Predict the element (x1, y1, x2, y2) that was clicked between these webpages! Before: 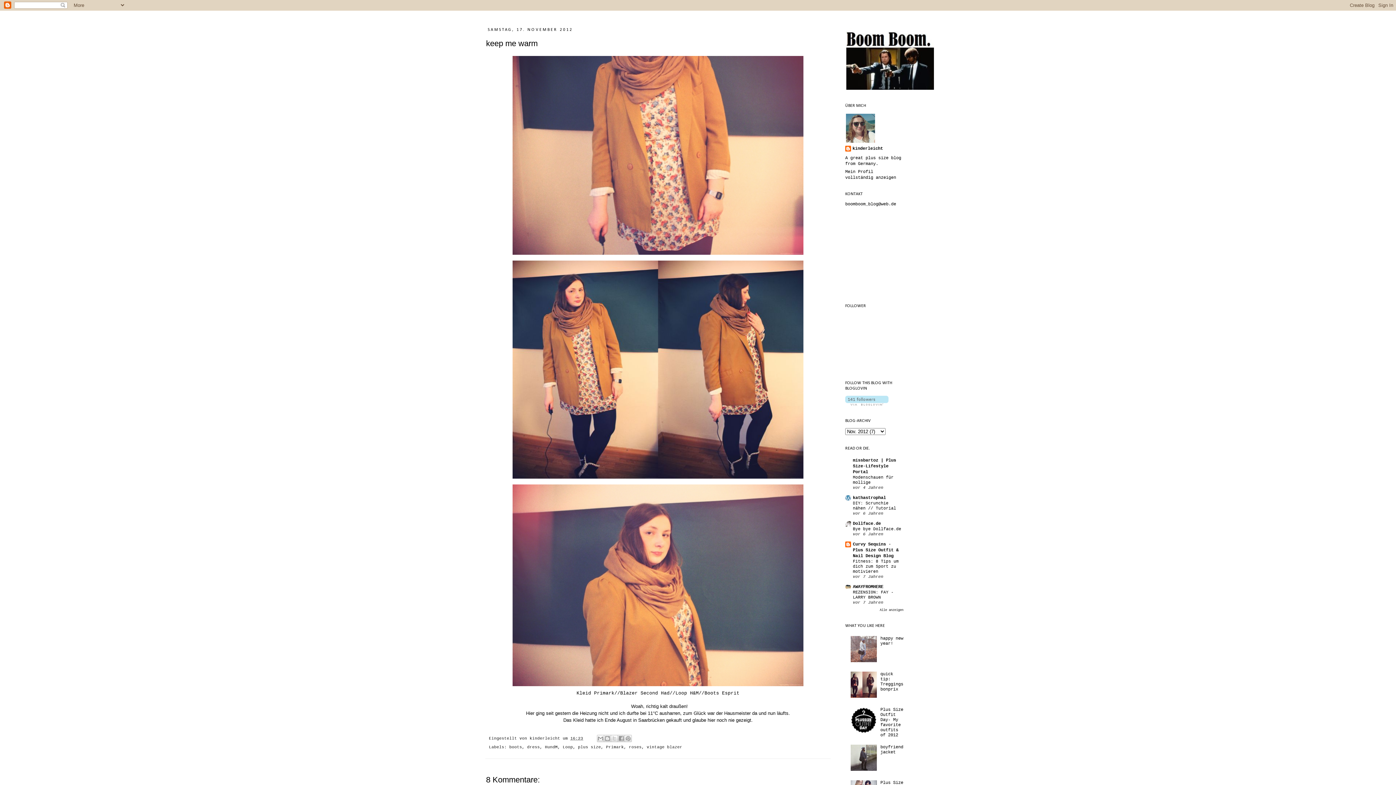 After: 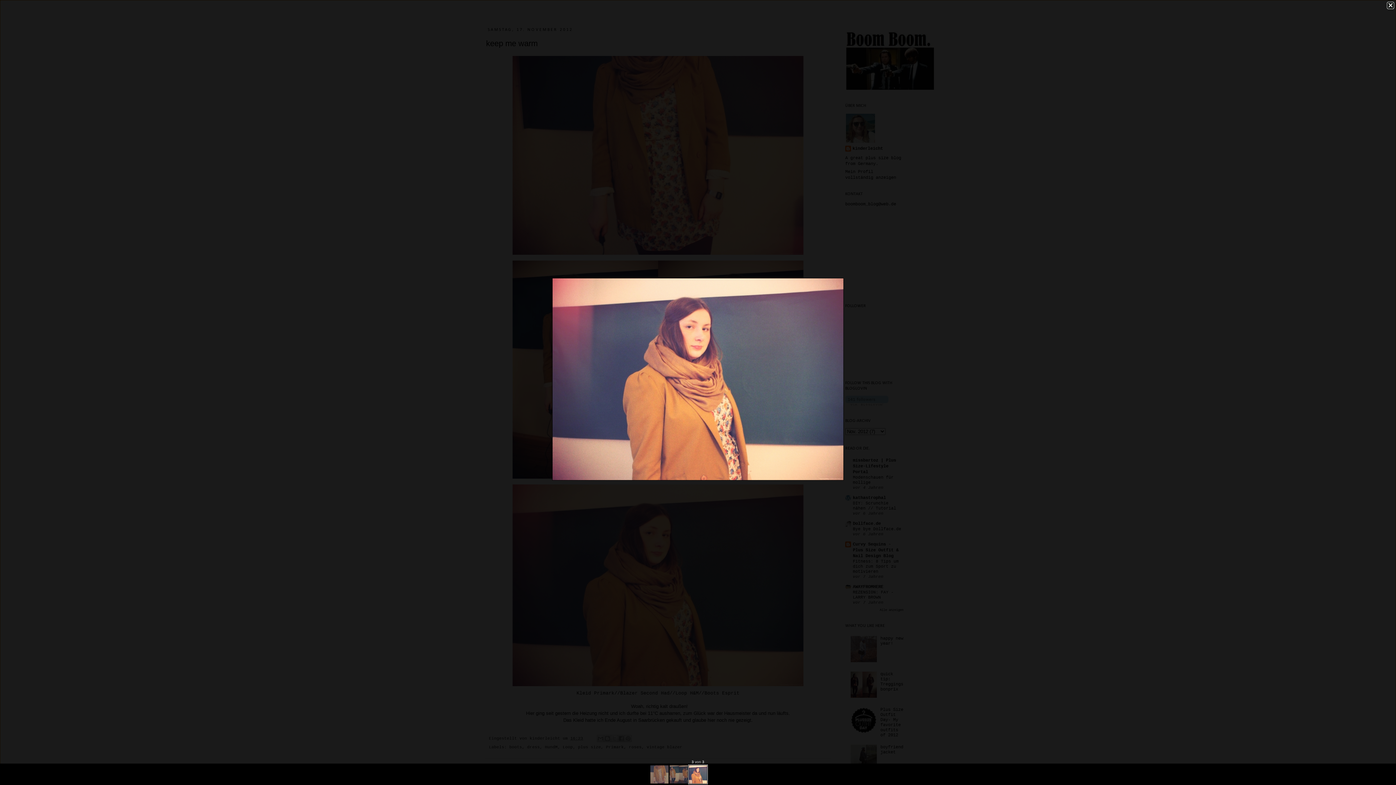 Action: bbox: (510, 684, 805, 689)